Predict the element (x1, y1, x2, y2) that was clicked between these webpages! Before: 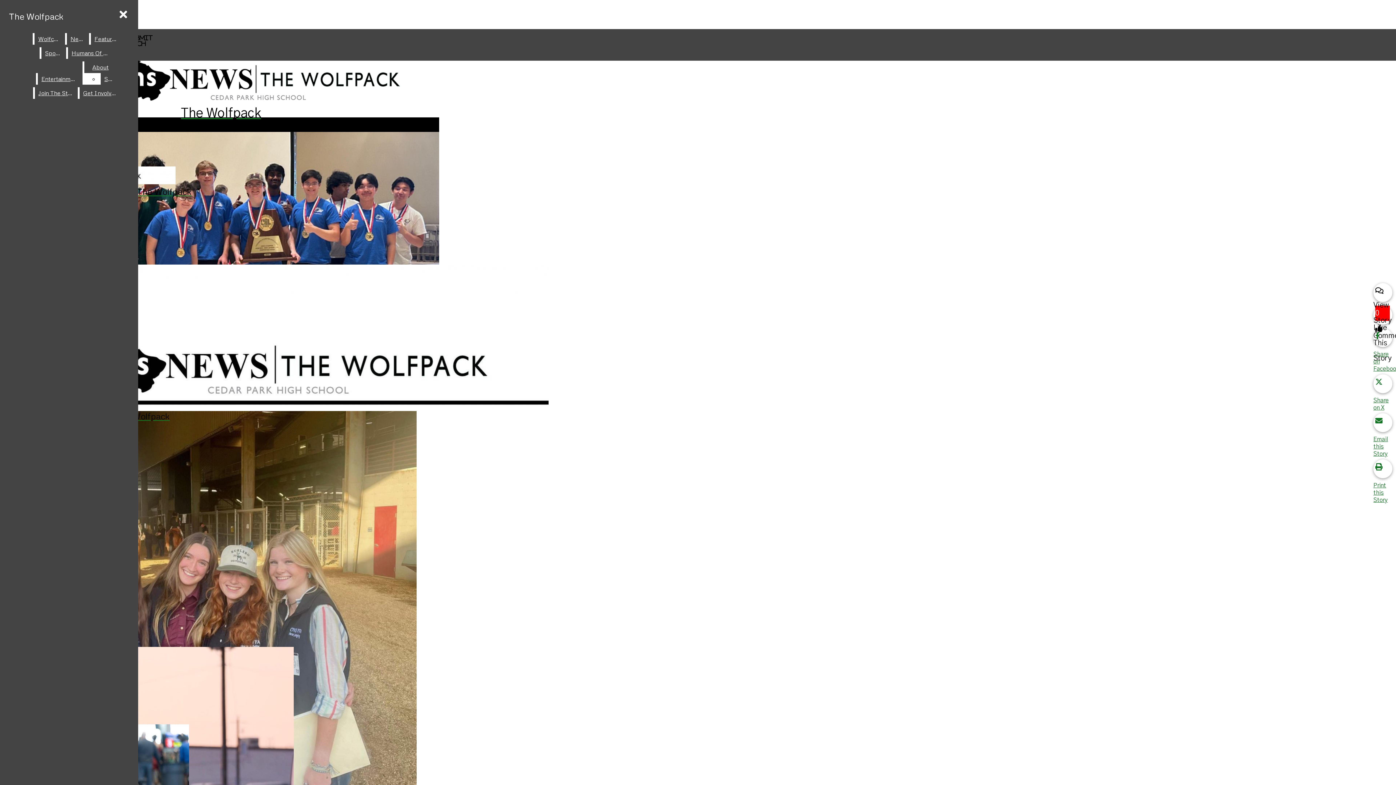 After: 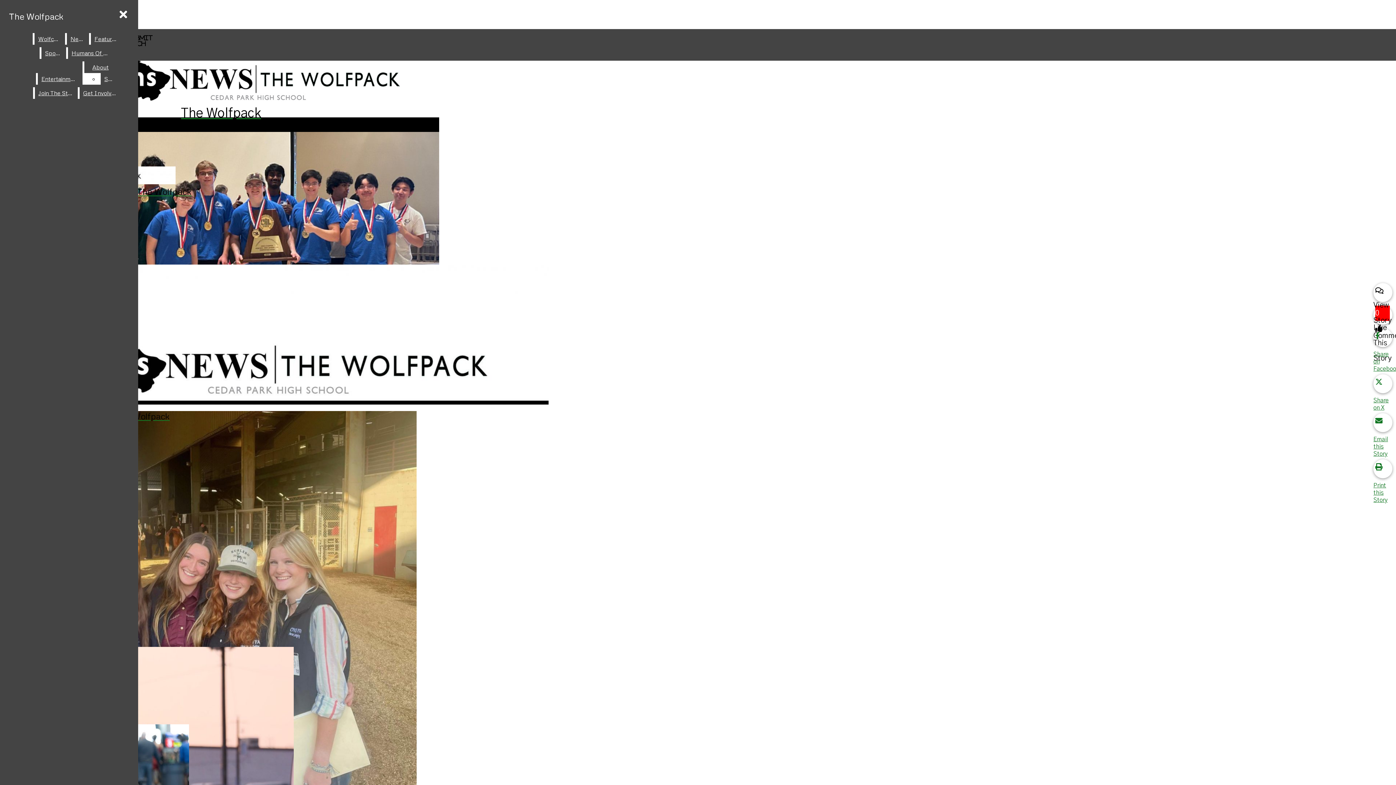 Action: bbox: (1373, 374, 1396, 410) label: Share on X